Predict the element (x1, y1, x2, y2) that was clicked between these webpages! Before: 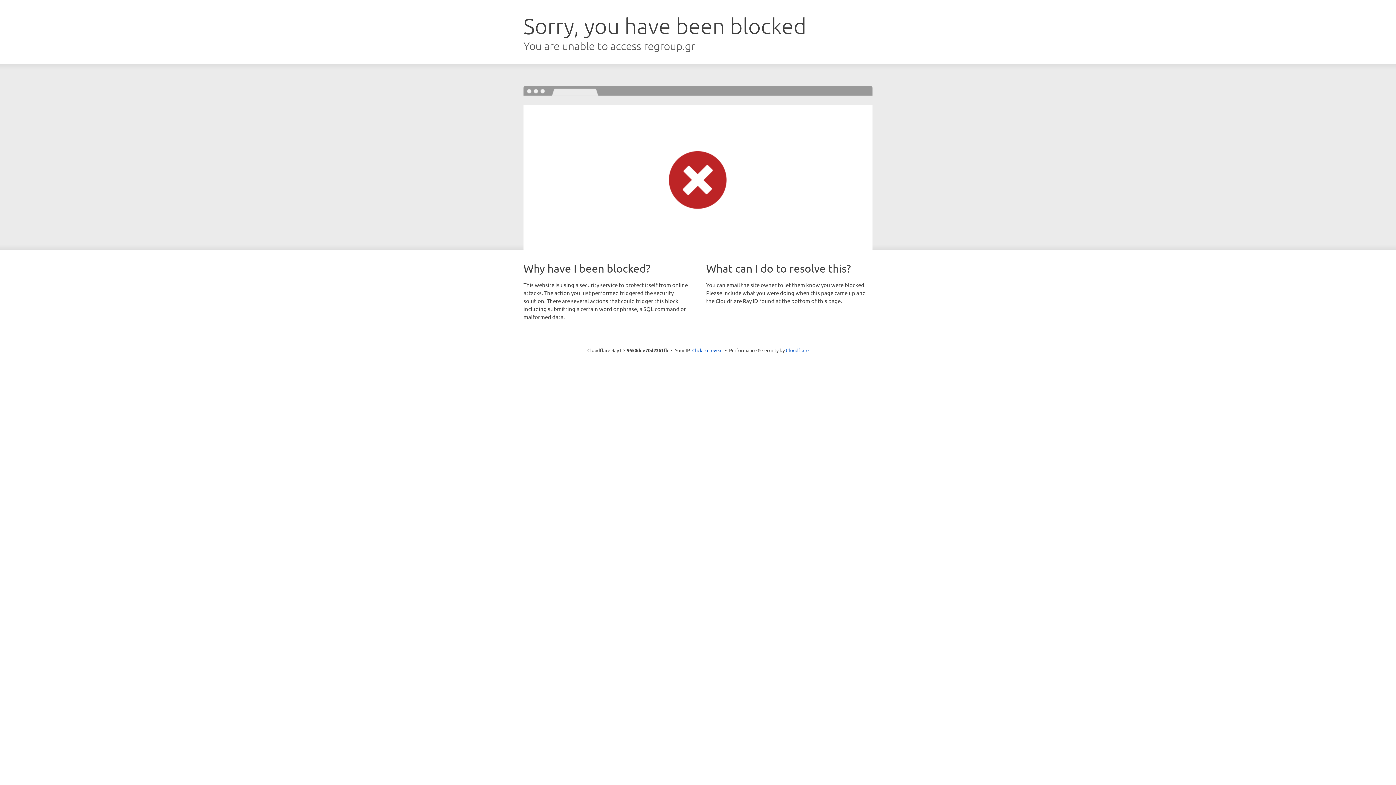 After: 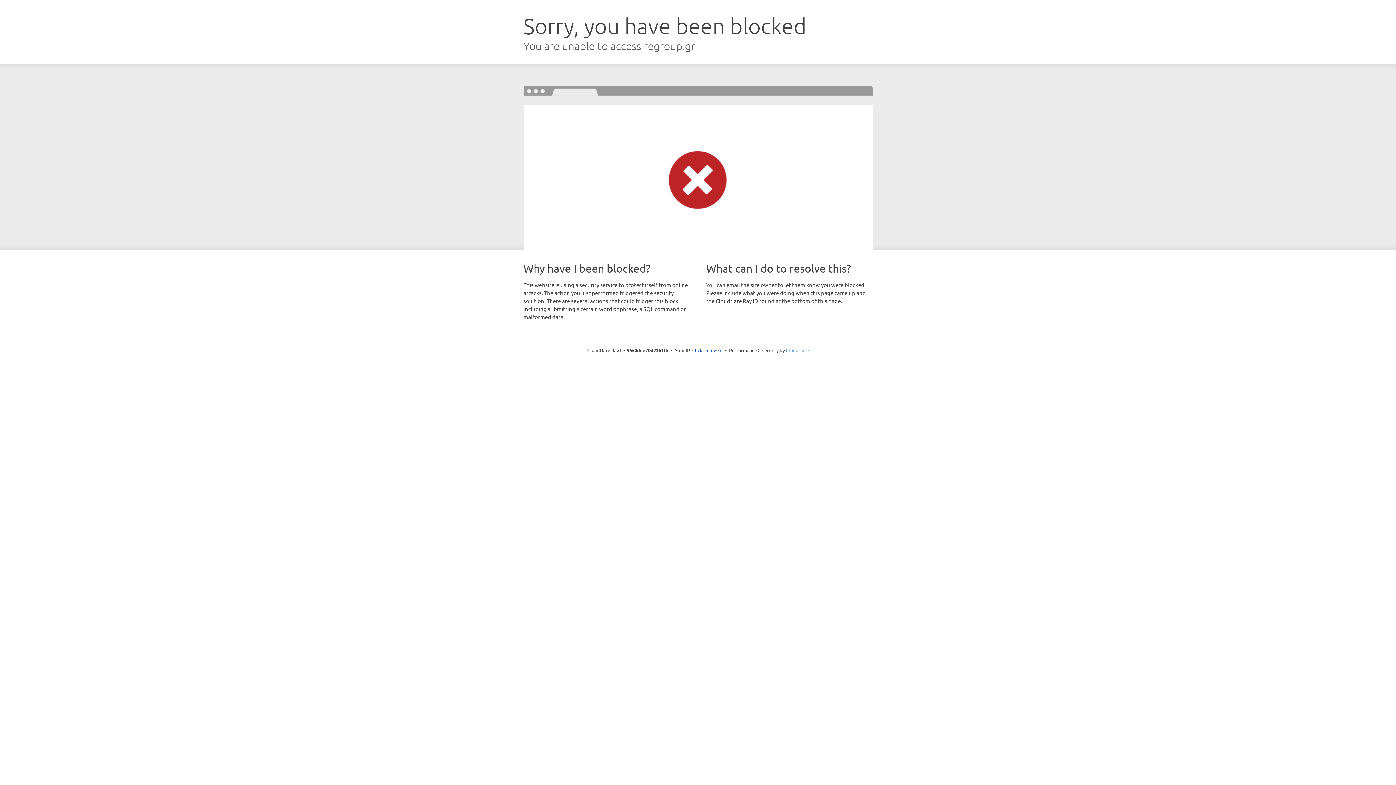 Action: label: Cloudflare bbox: (786, 347, 808, 353)